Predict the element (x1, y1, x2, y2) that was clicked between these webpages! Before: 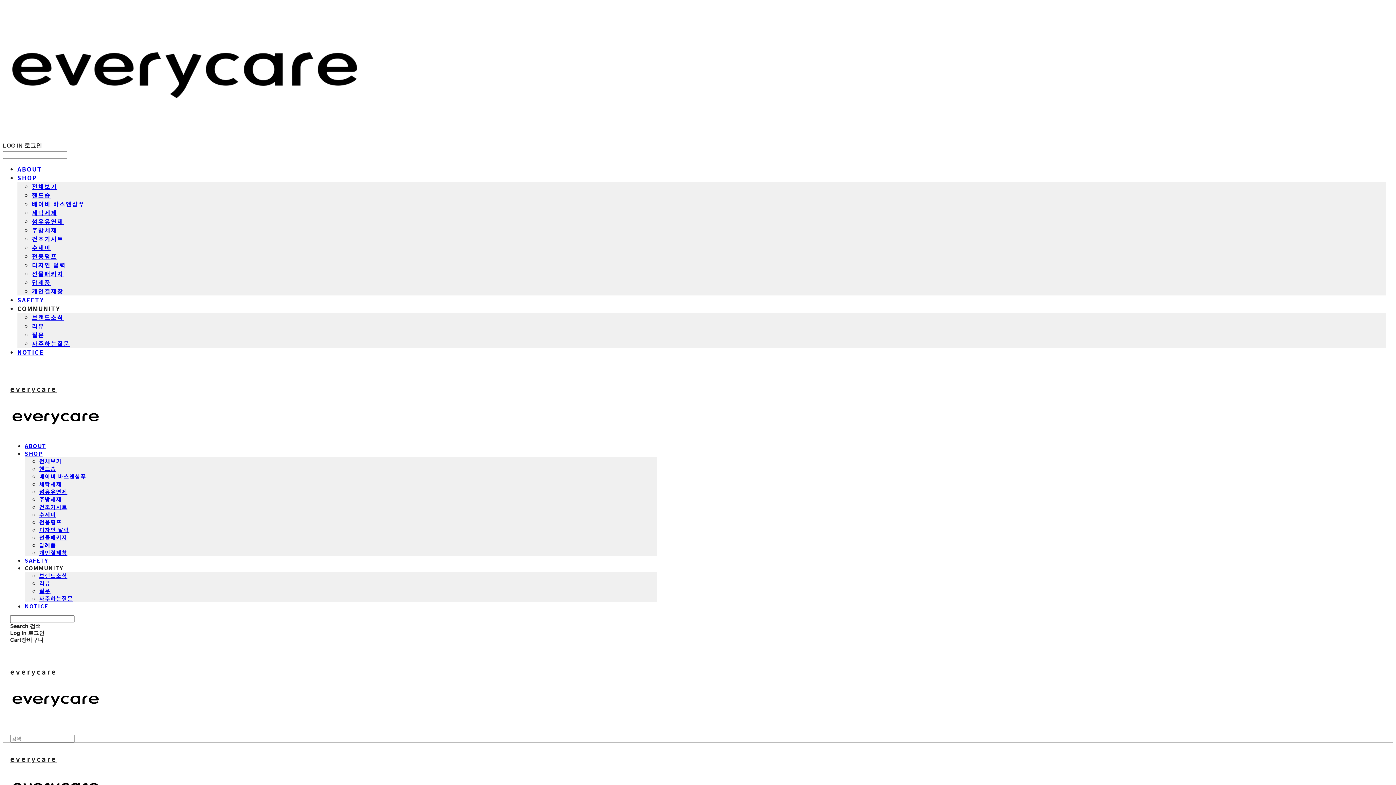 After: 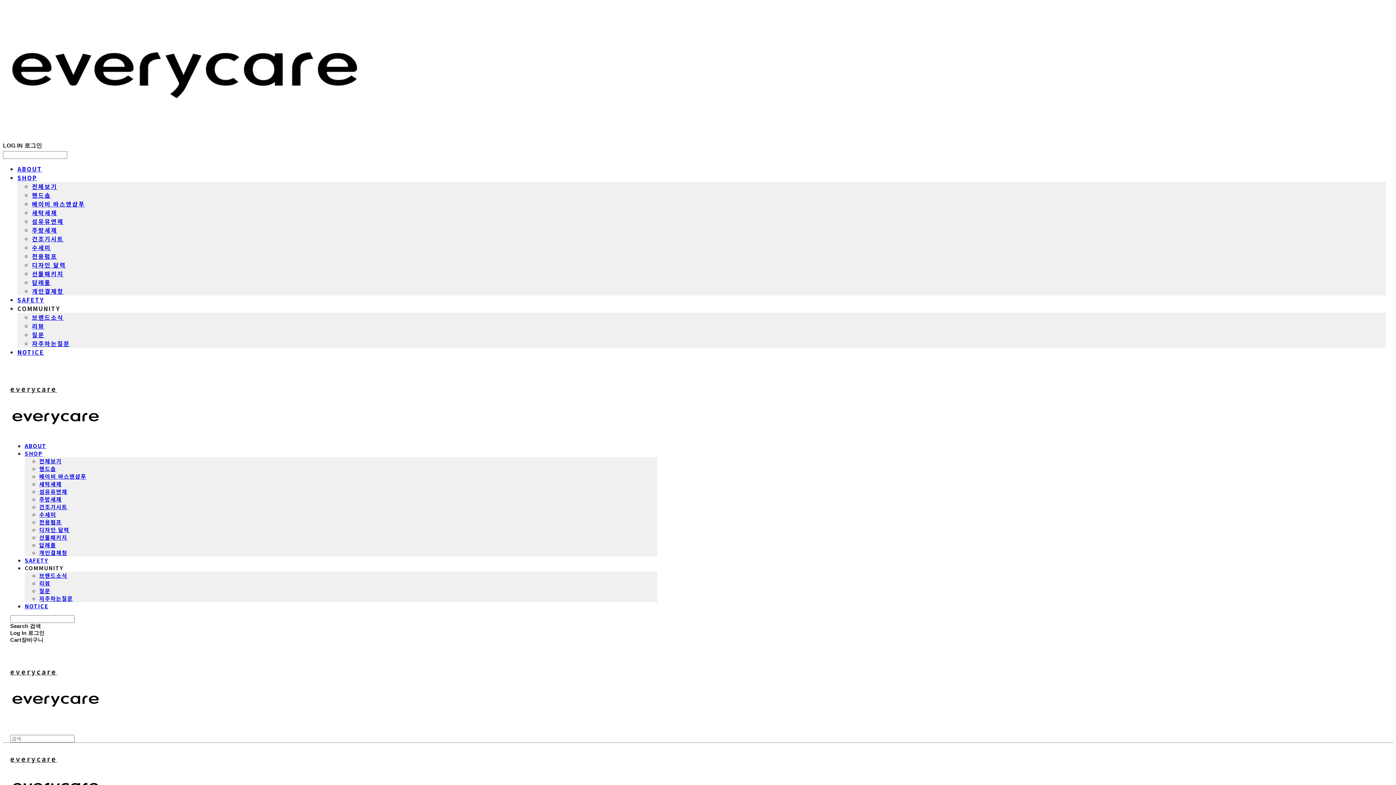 Action: label: 핸드솝 bbox: (39, 464, 56, 472)